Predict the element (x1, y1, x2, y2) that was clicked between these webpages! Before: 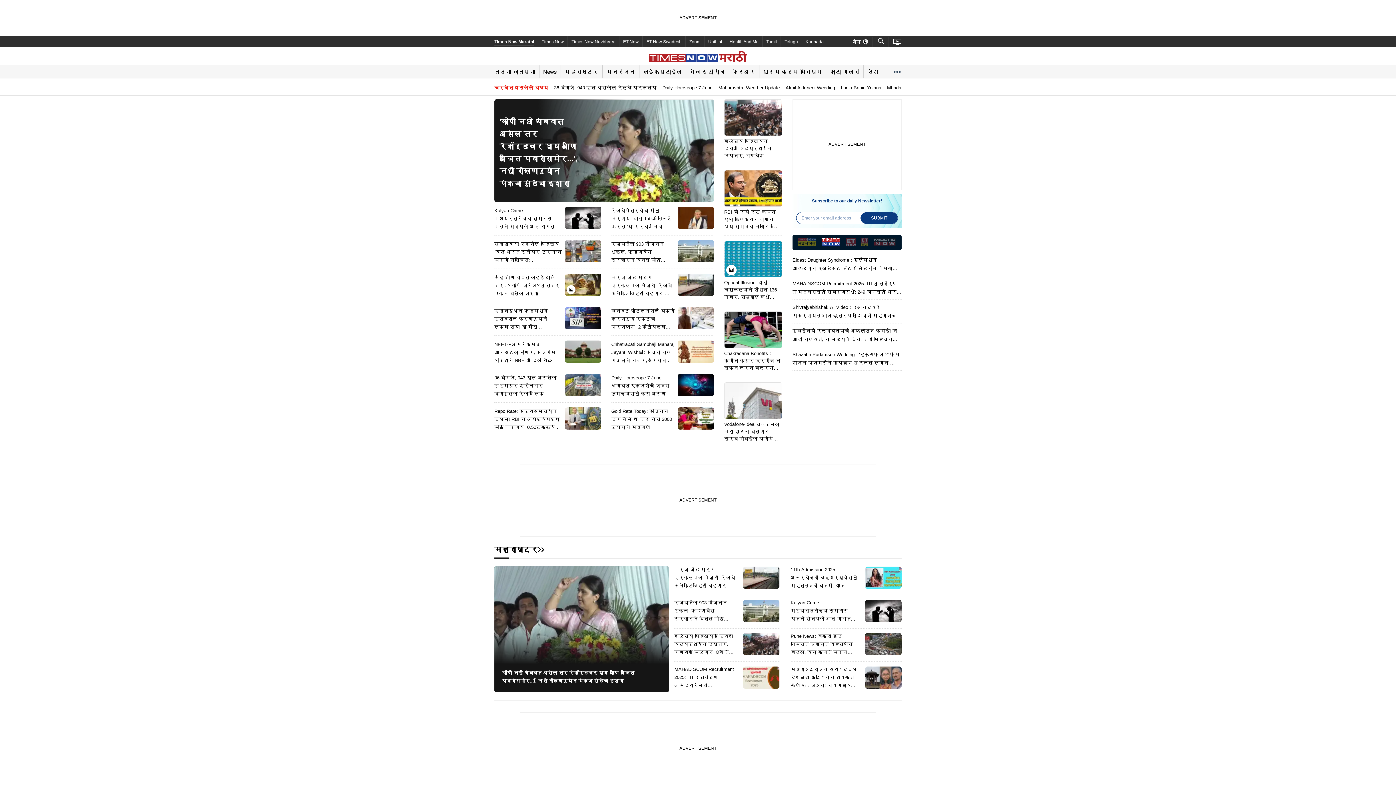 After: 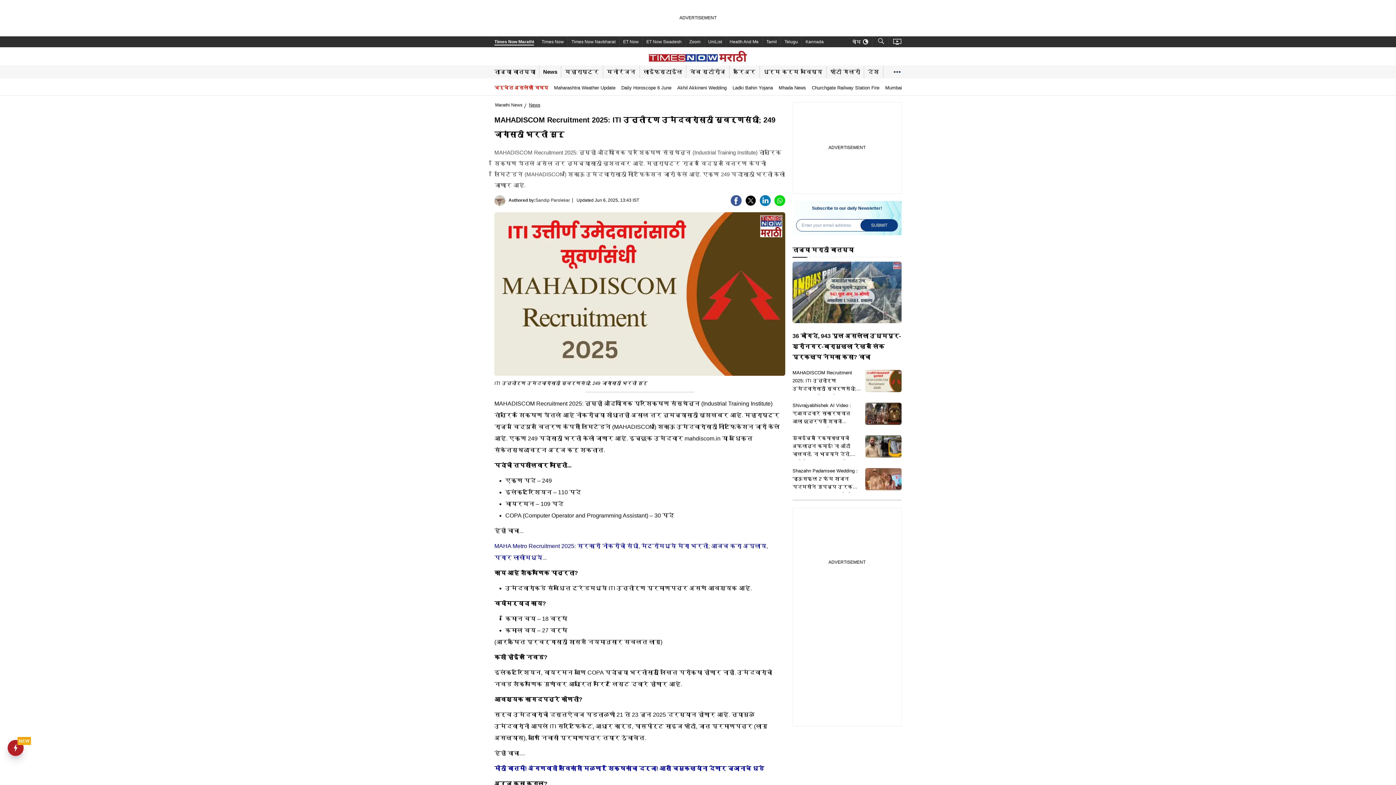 Action: label: MAHADISCOM Recruitment 2025: ITI उत्तीर्ण उमेदवारांसाठी सूवर्णसंधी; 249 जागांसाठी भरती सुरू bbox: (674, 665, 779, 691)